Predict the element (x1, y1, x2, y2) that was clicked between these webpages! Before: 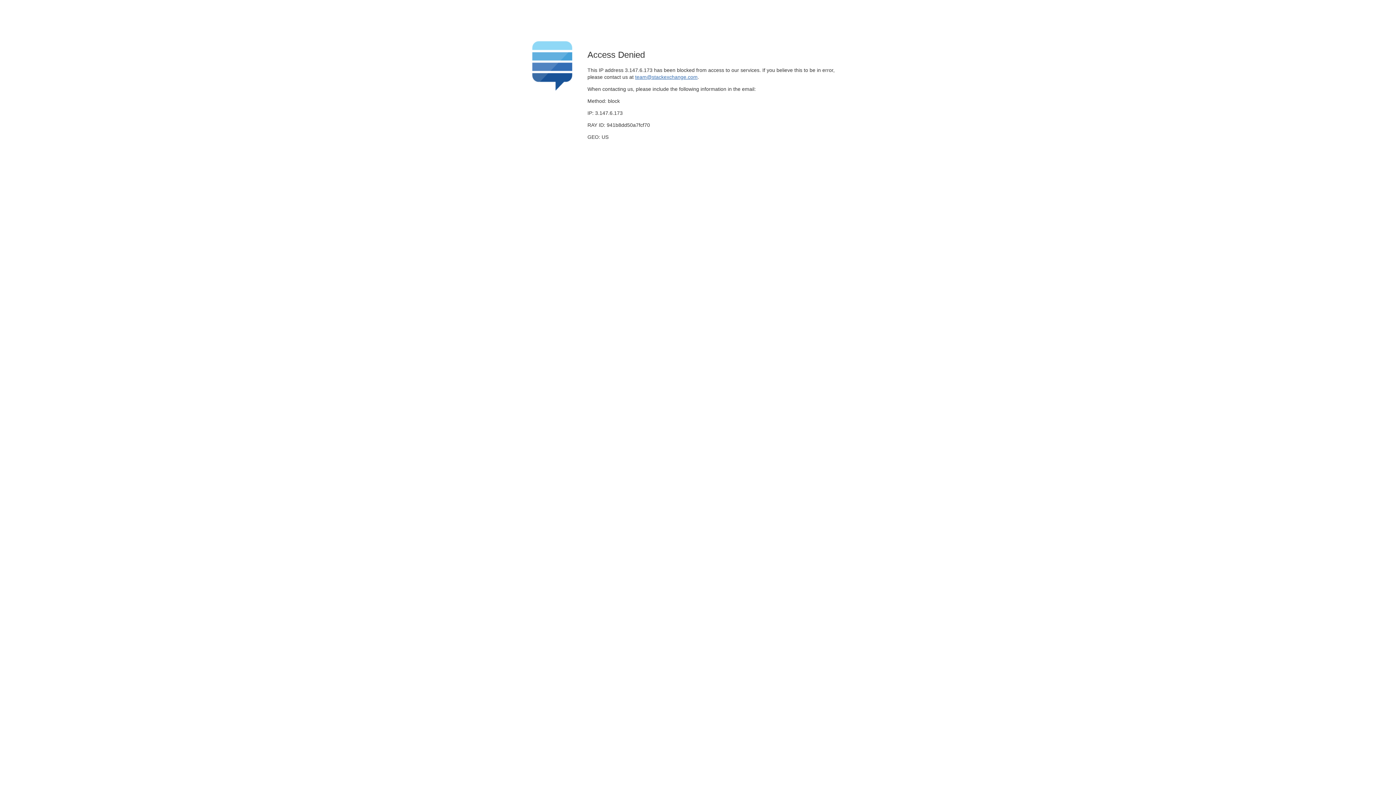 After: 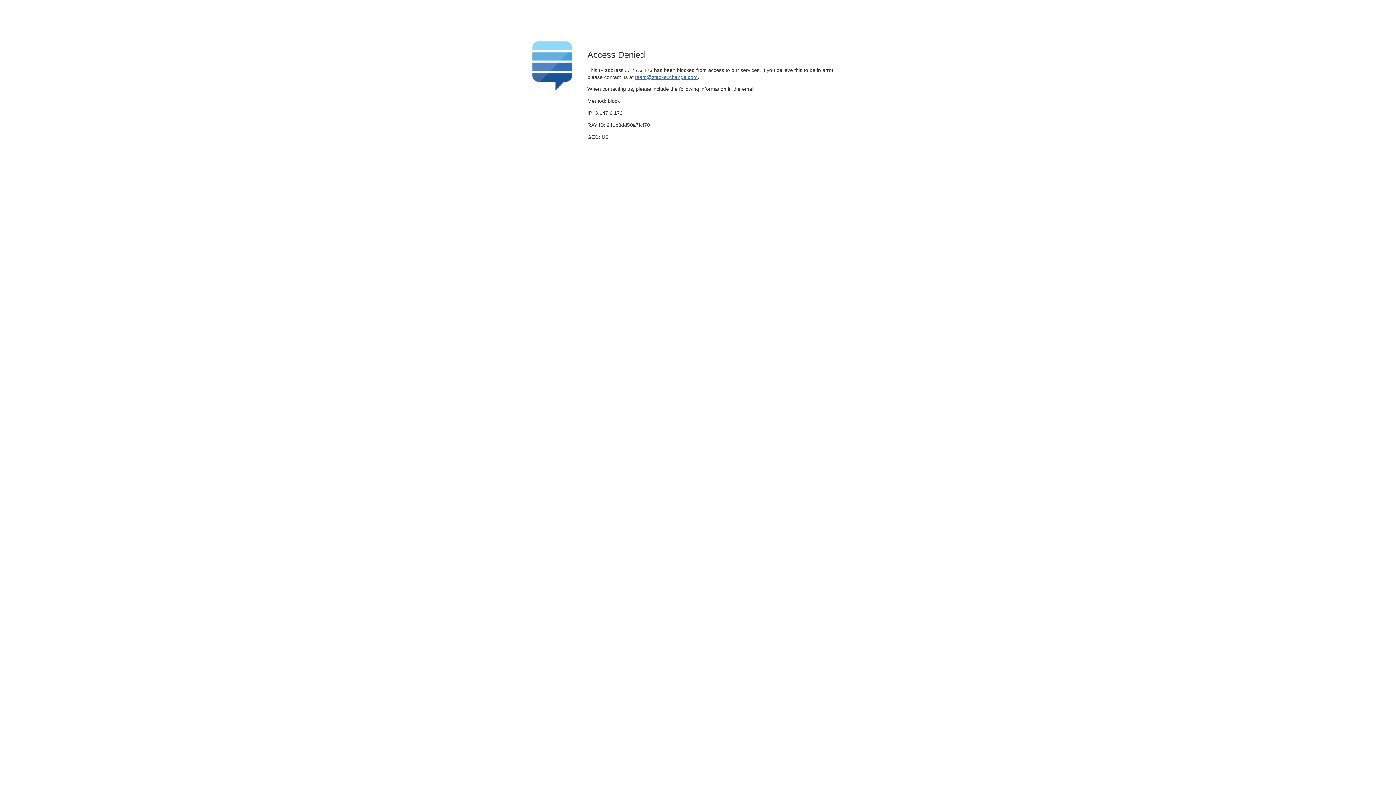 Action: label: team@stackexchange.com bbox: (635, 74, 697, 79)